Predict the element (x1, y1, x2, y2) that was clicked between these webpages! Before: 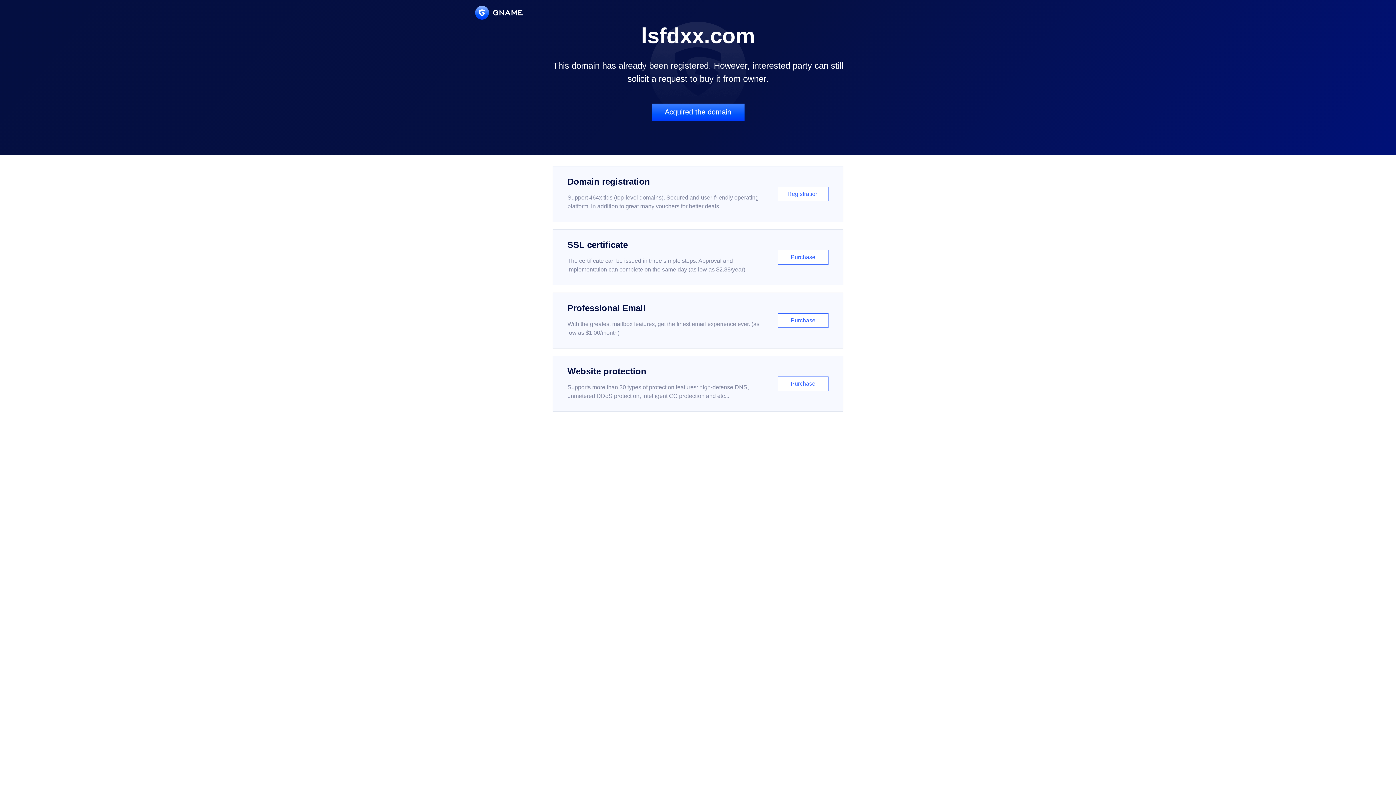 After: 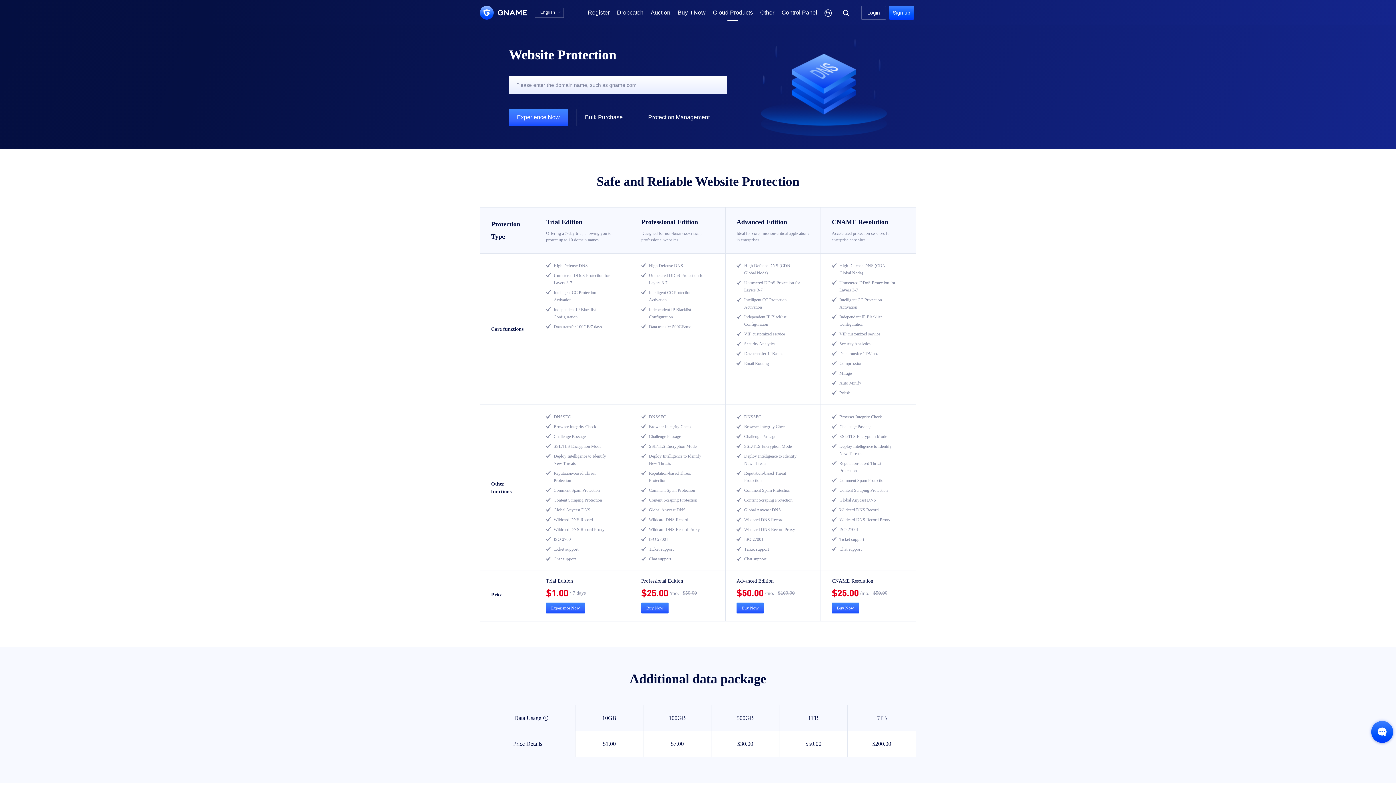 Action: bbox: (552, 356, 843, 412) label: Website protection

Supports more than 30 types of protection features: high-defense DNS, unmetered DDoS protection, intelligent CC protection and etc...

Purchase